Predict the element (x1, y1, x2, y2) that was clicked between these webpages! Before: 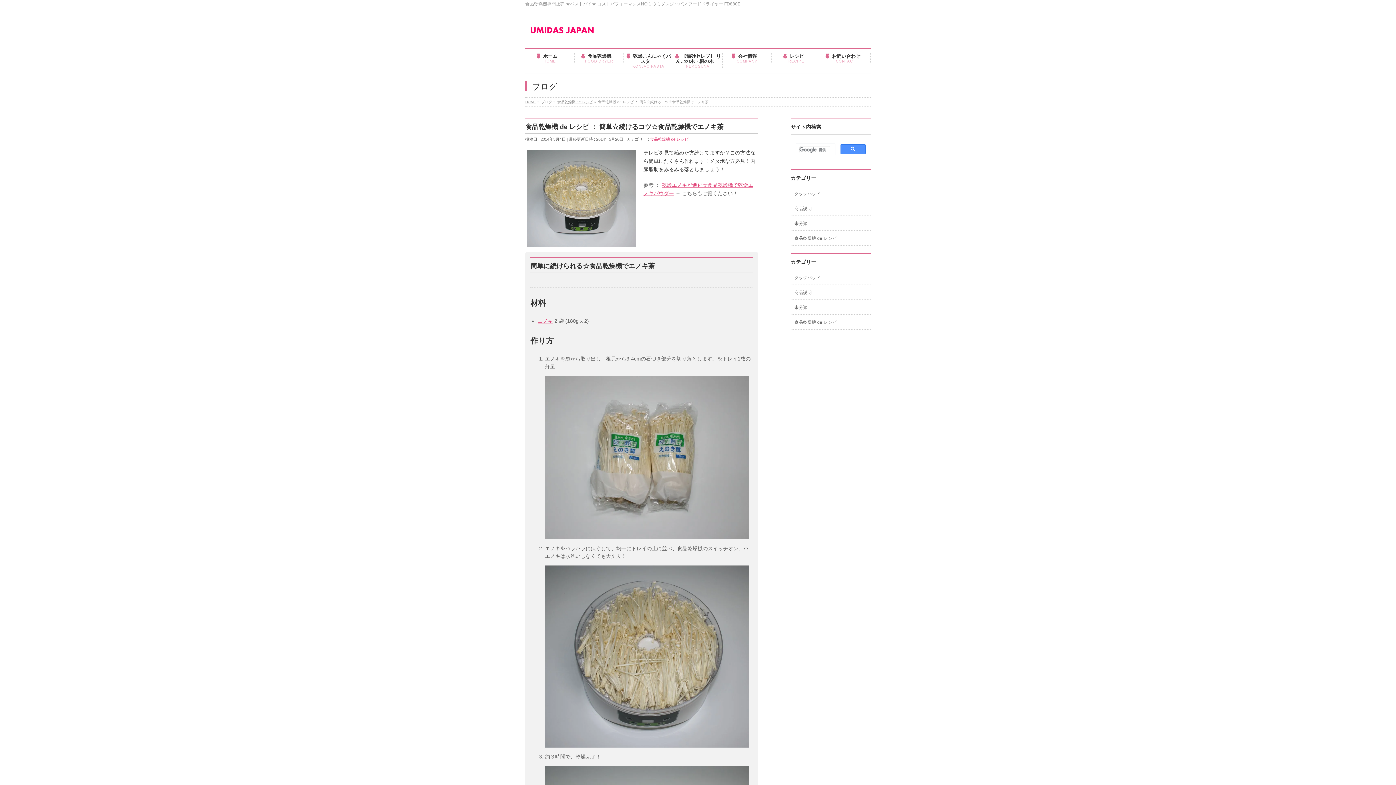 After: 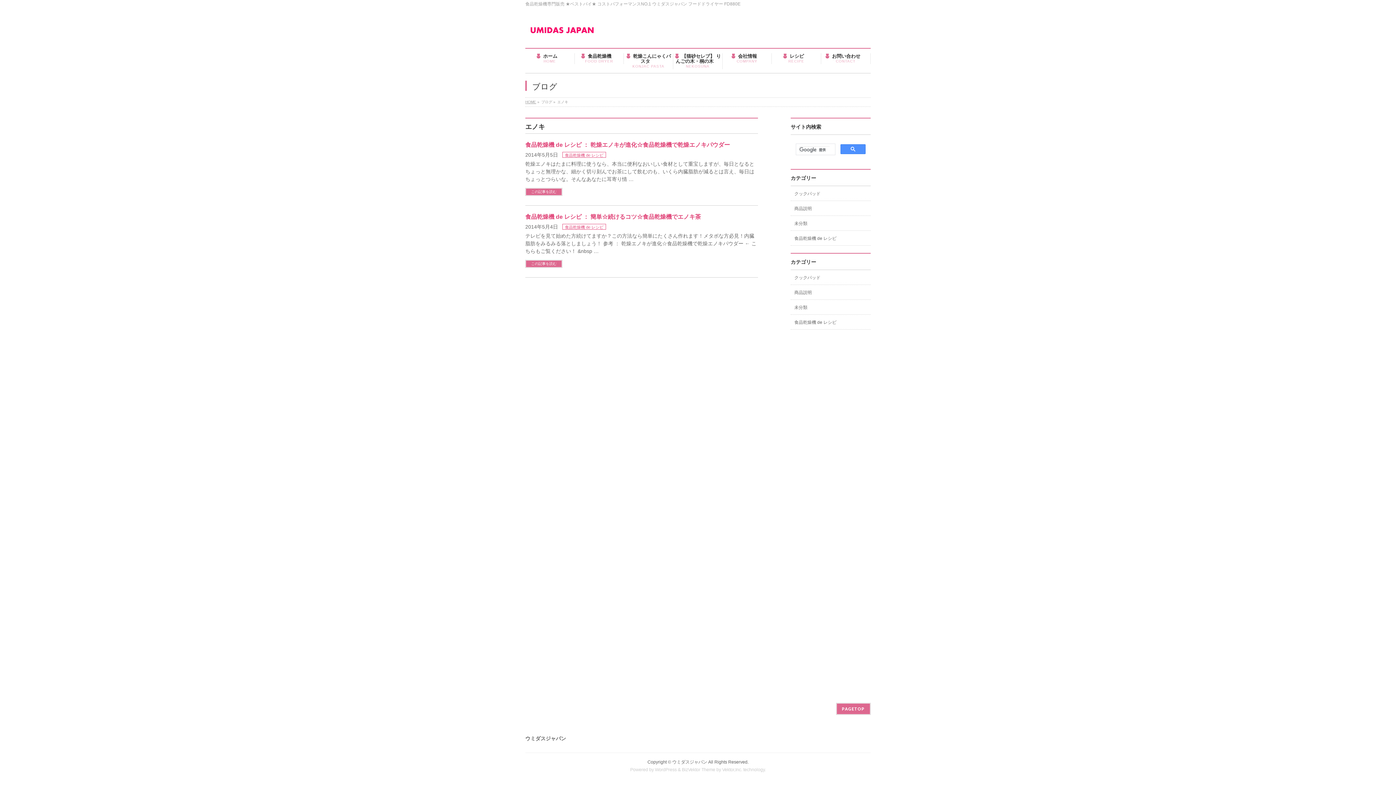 Action: label: エノキ bbox: (537, 318, 553, 323)